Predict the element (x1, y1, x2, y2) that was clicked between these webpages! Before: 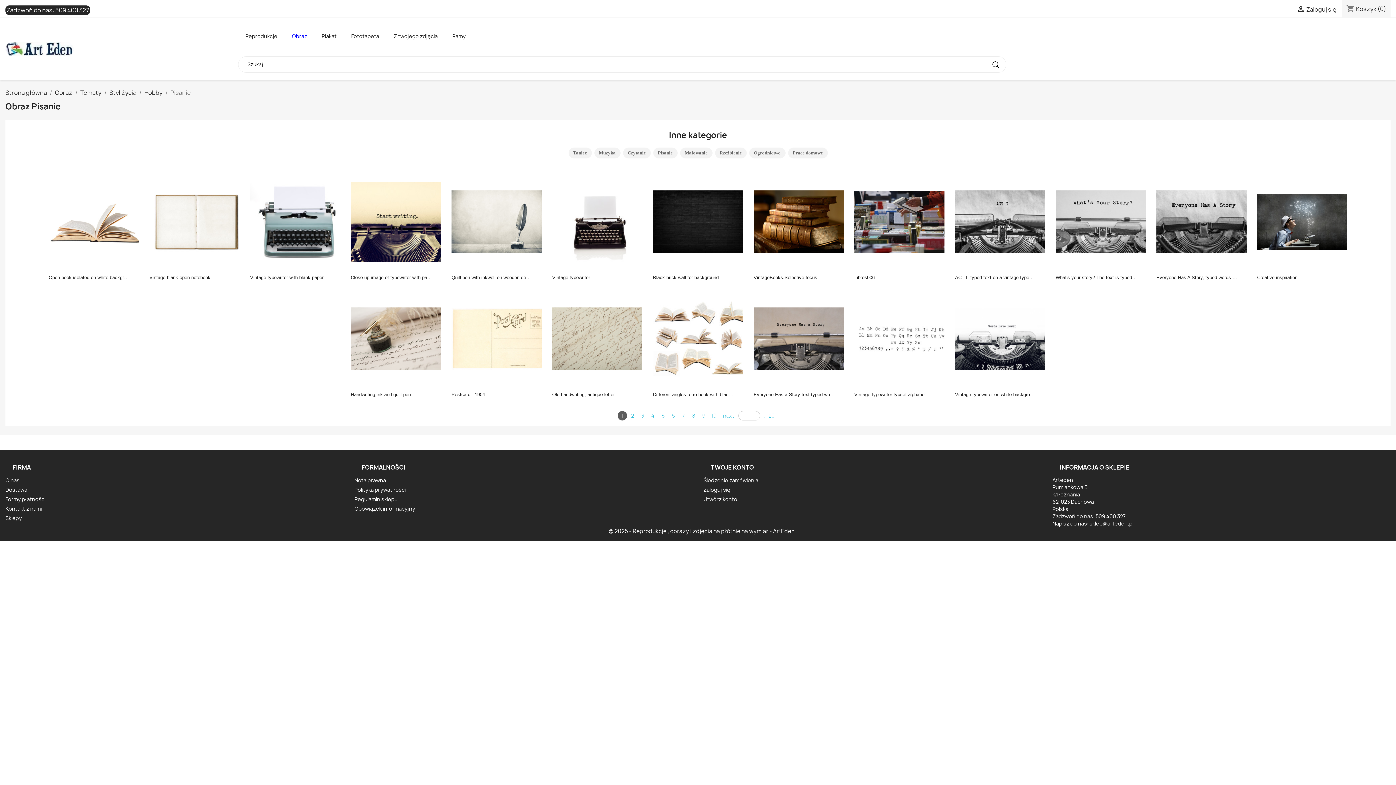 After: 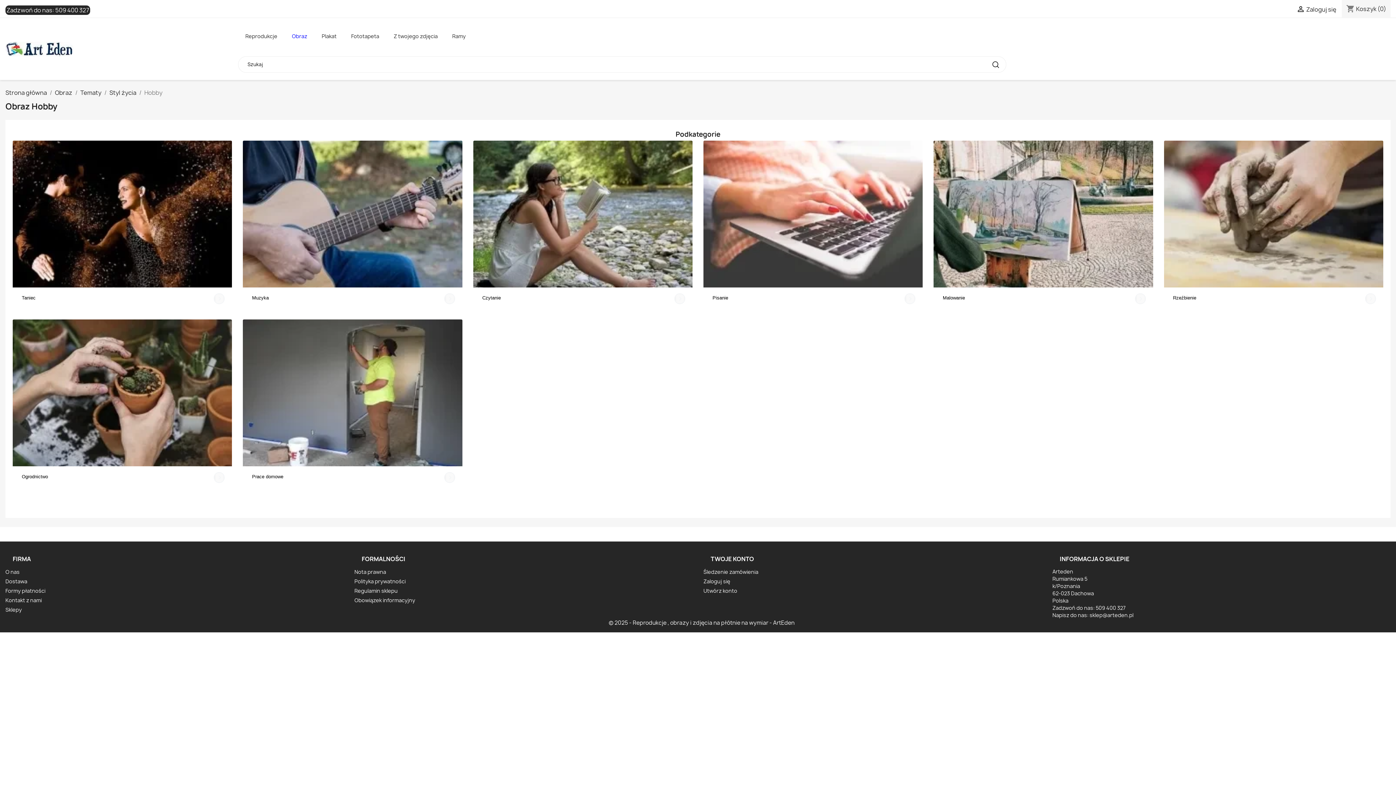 Action: label: Hobby bbox: (144, 88, 162, 96)